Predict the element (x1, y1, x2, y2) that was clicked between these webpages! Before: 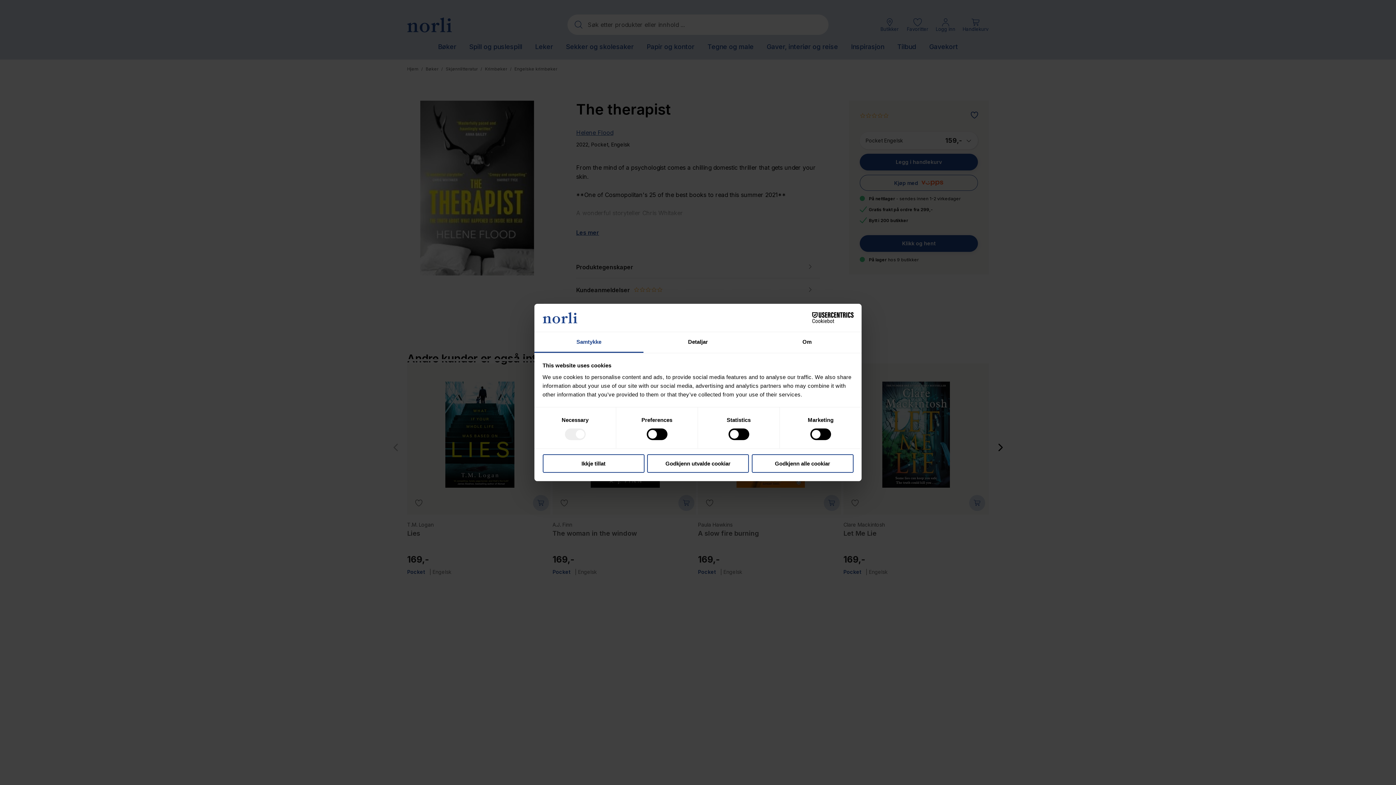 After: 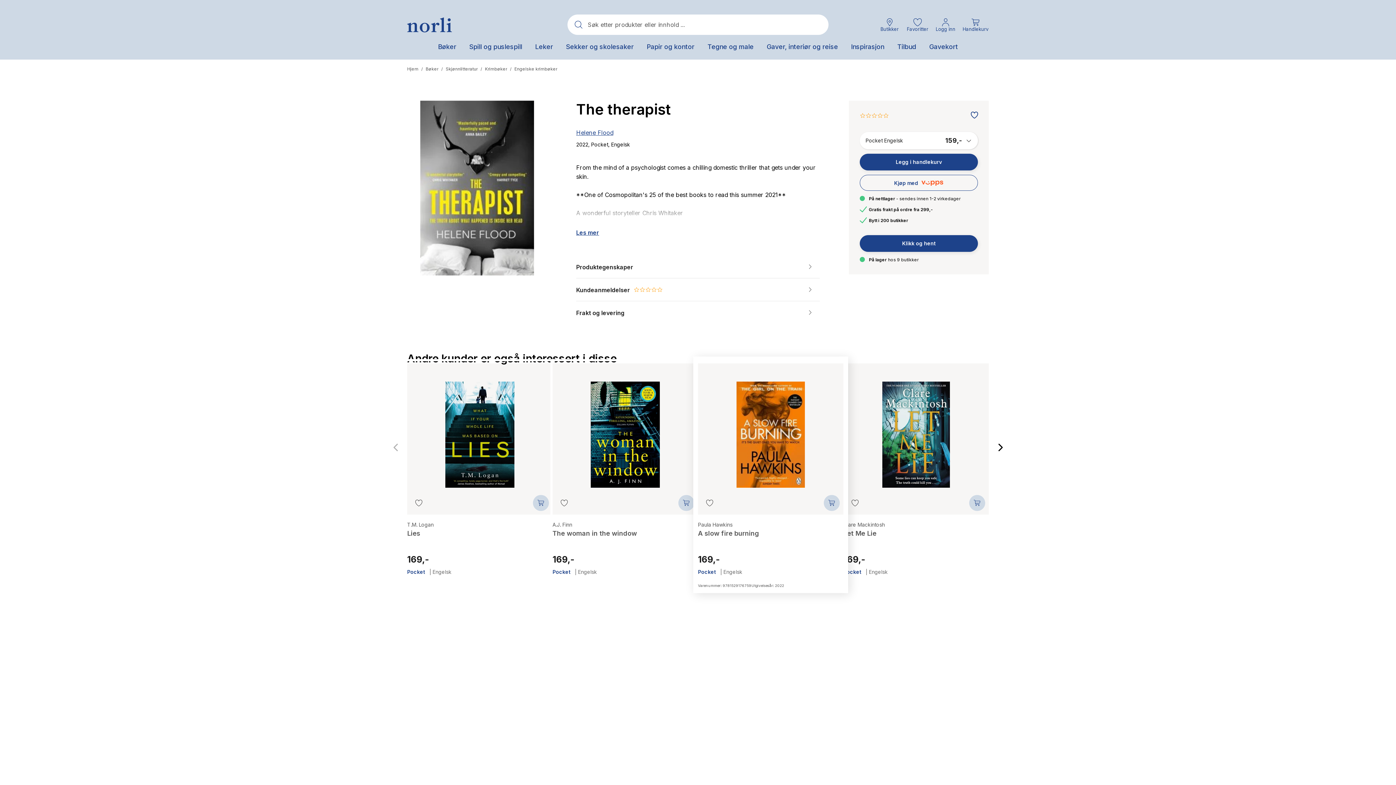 Action: bbox: (751, 454, 853, 472) label: Godkjenn alle cookiar